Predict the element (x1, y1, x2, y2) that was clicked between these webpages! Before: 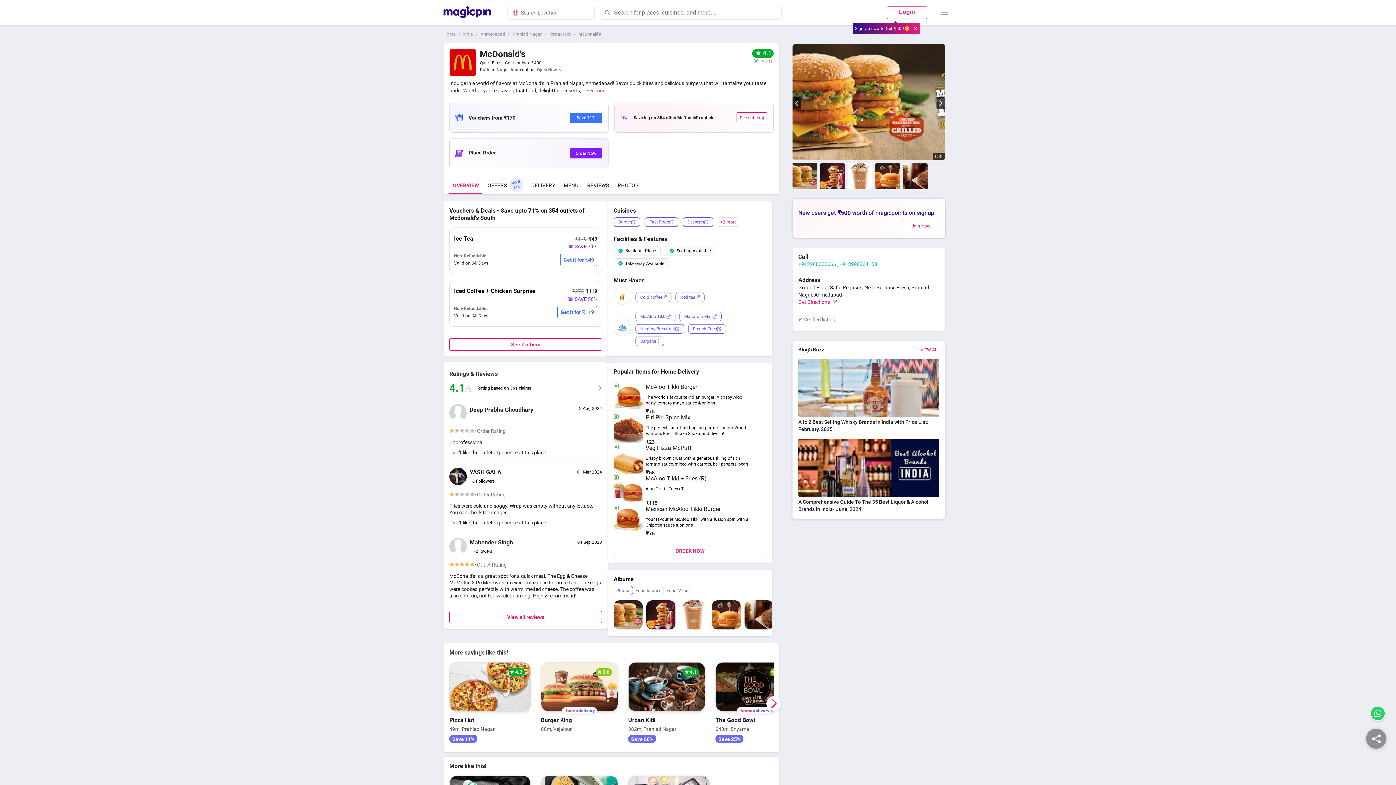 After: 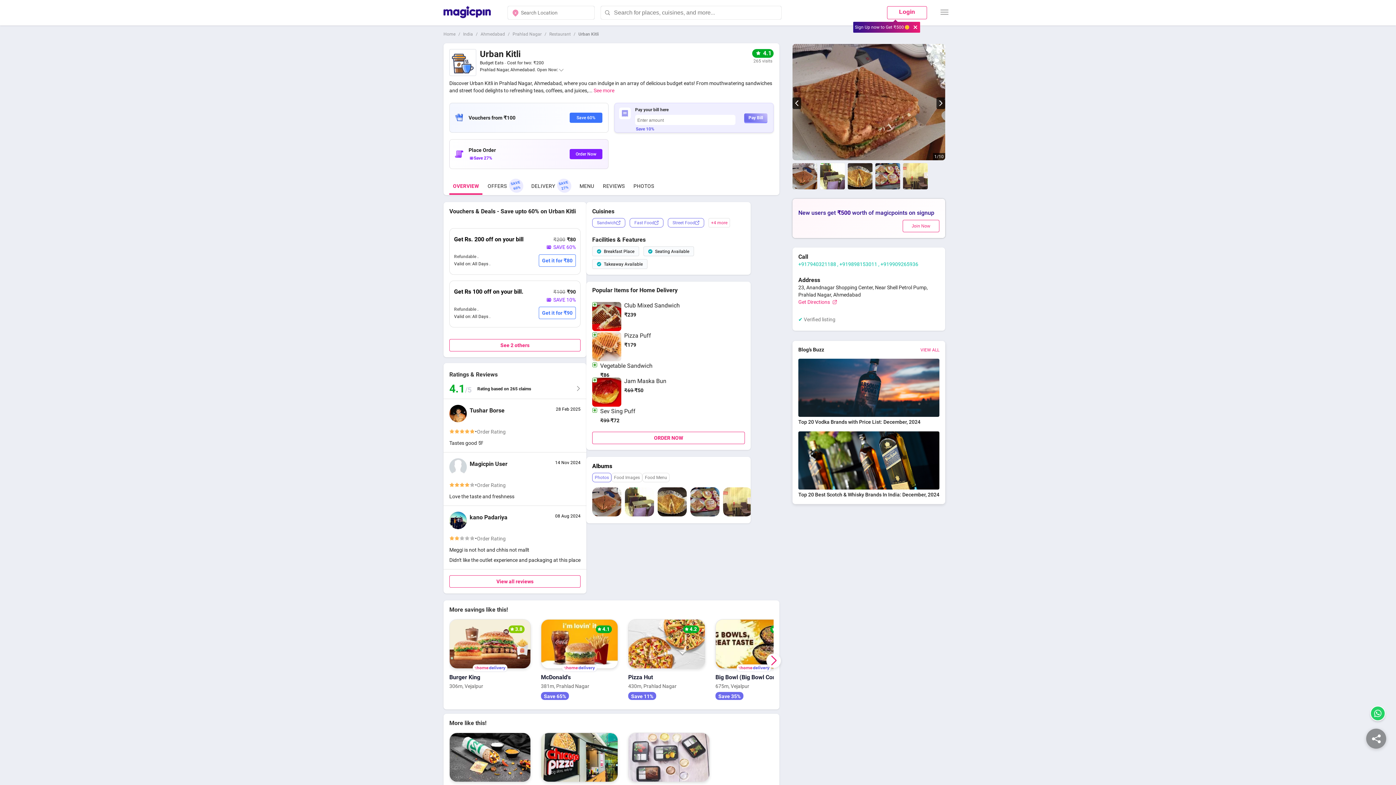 Action: label:  

4.1

Urban Kitli

382m, Prahlad Nagar

Save 60% bbox: (624, 660, 709, 747)